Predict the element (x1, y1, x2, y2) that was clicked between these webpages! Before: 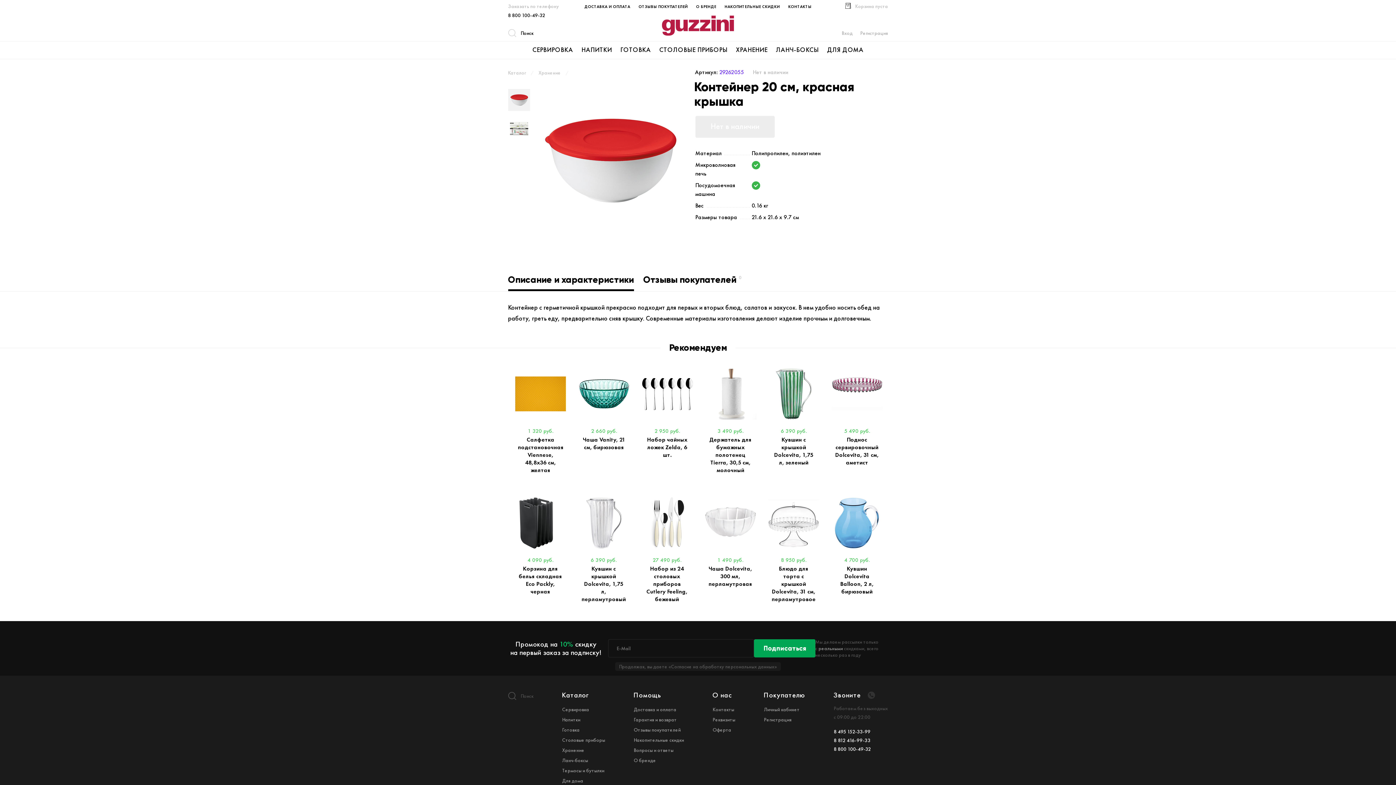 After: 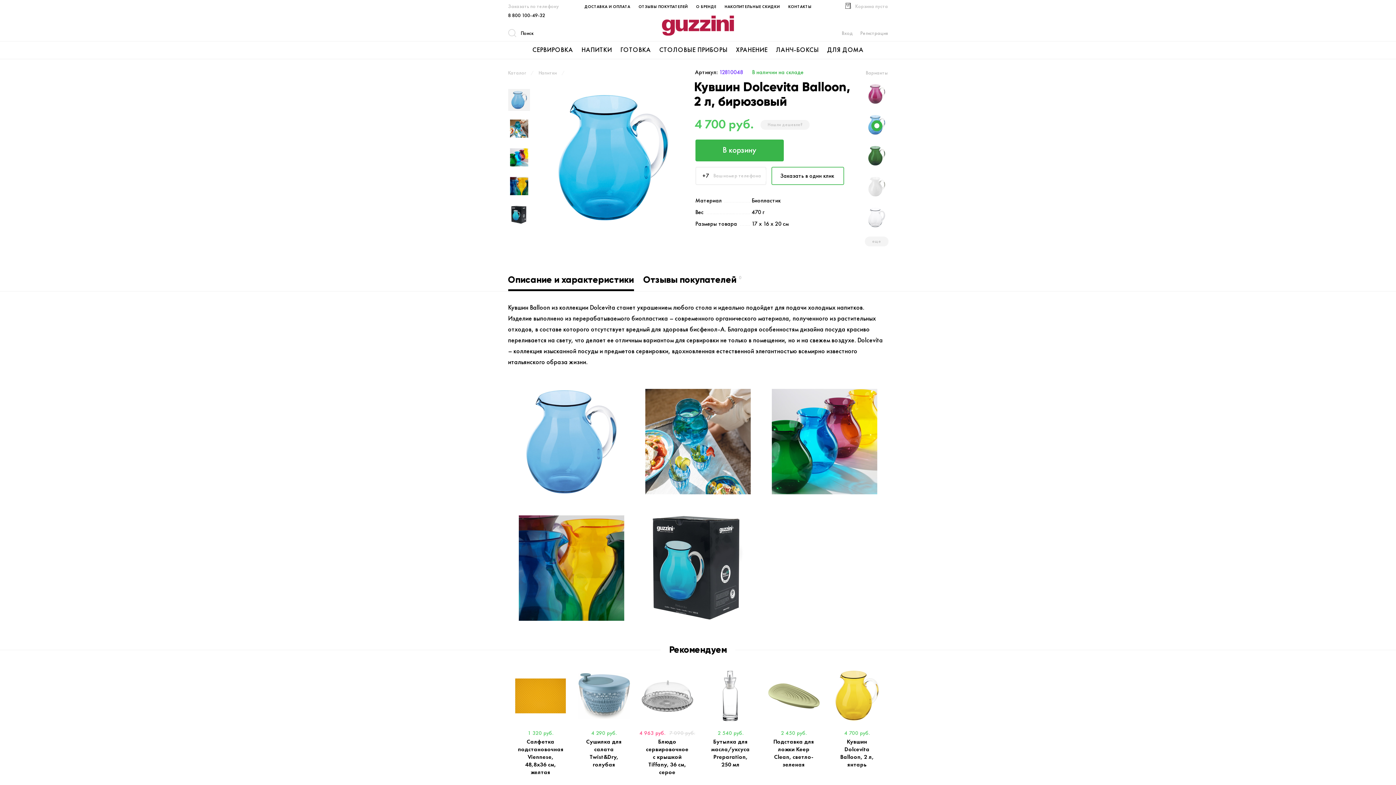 Action: bbox: (825, 555, 888, 565) label: 4 700 руб.